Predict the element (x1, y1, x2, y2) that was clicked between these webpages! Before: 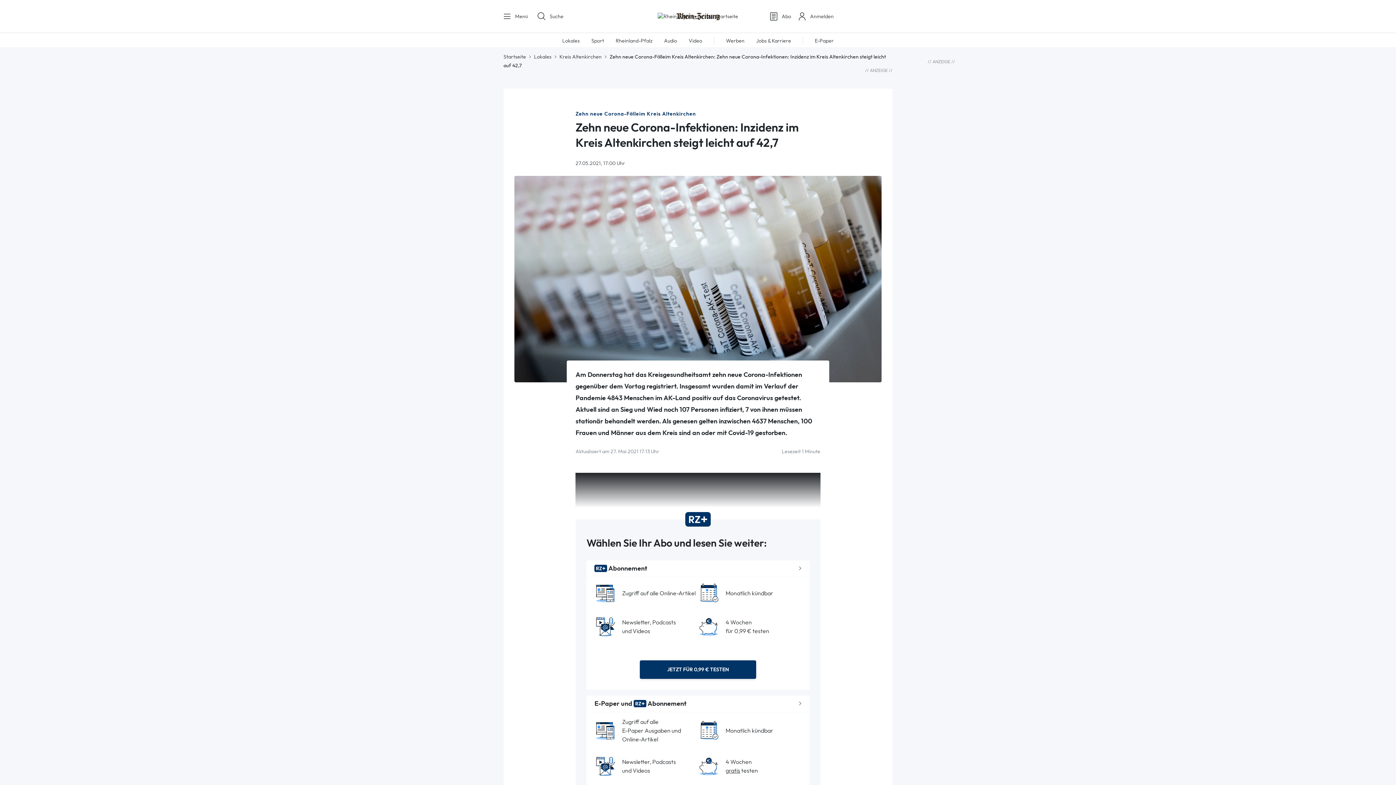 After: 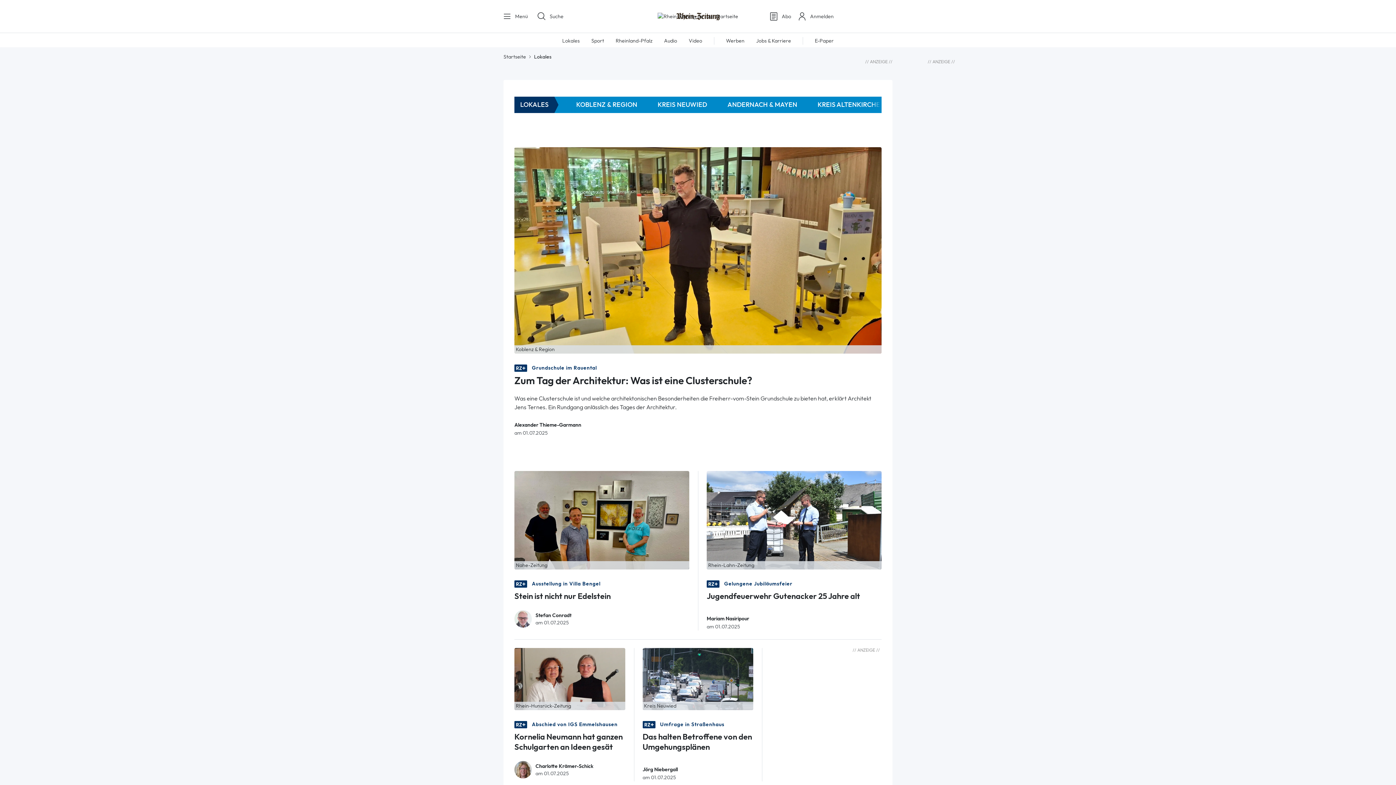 Action: bbox: (562, 37, 579, 43) label: Lokales